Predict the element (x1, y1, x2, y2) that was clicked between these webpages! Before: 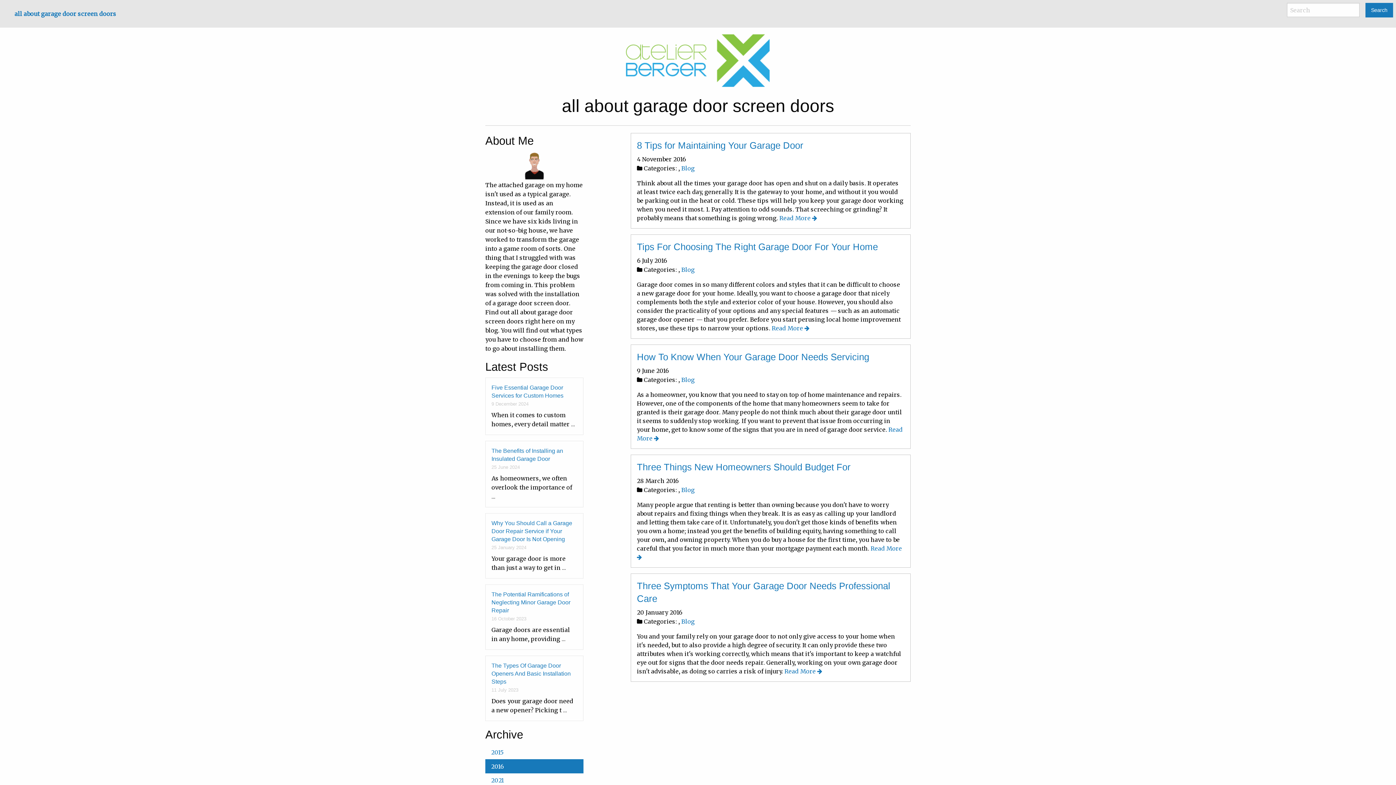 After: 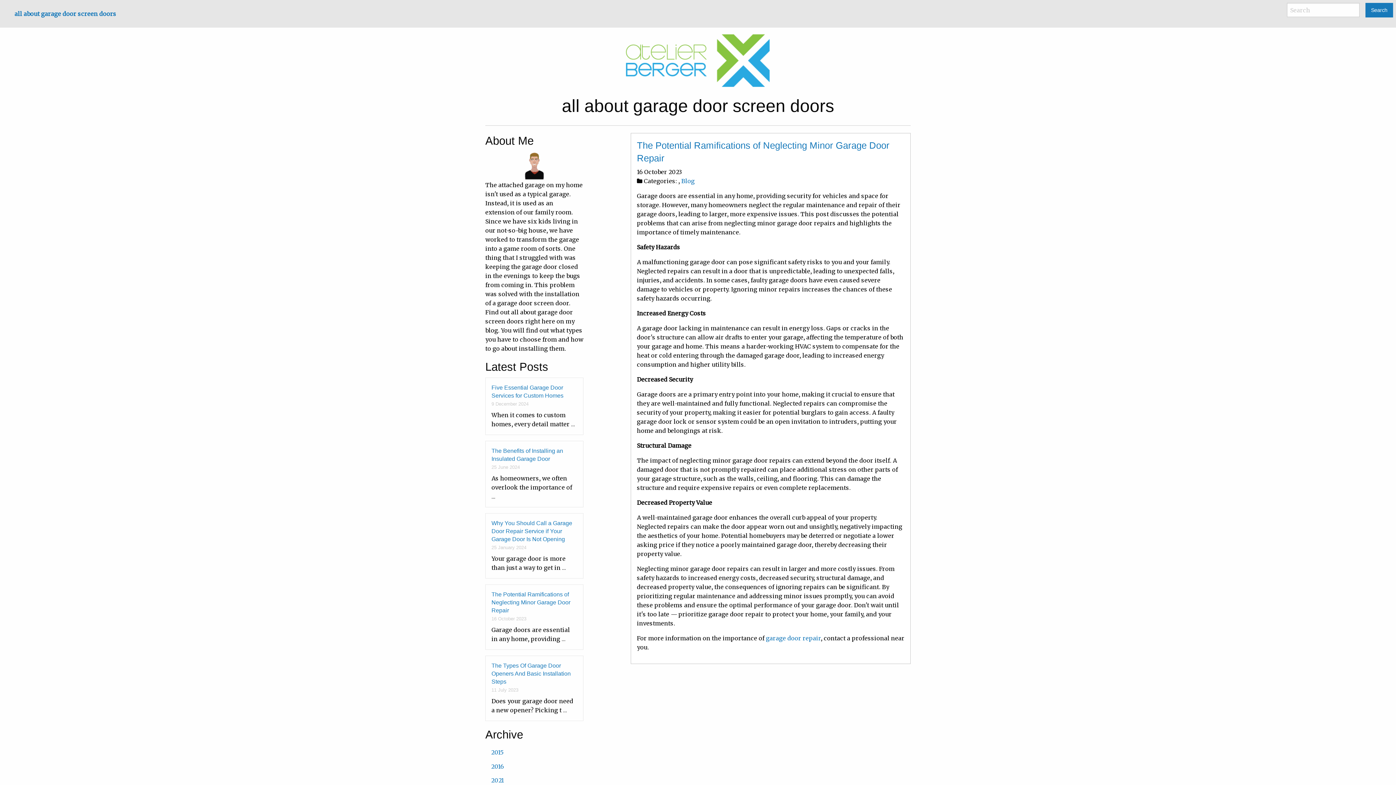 Action: bbox: (491, 591, 570, 613) label: The Potential Ramifications of Neglecting Minor Garage Door Repair